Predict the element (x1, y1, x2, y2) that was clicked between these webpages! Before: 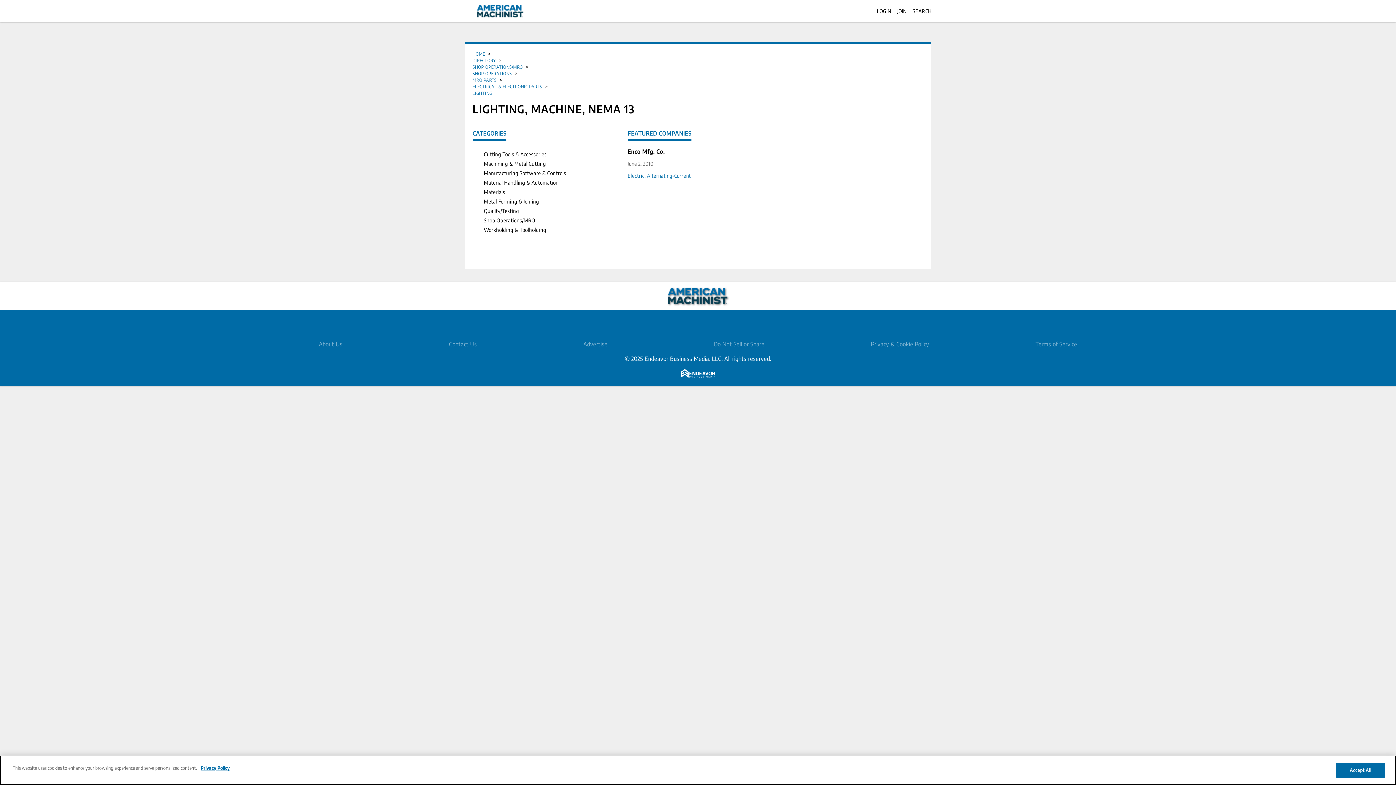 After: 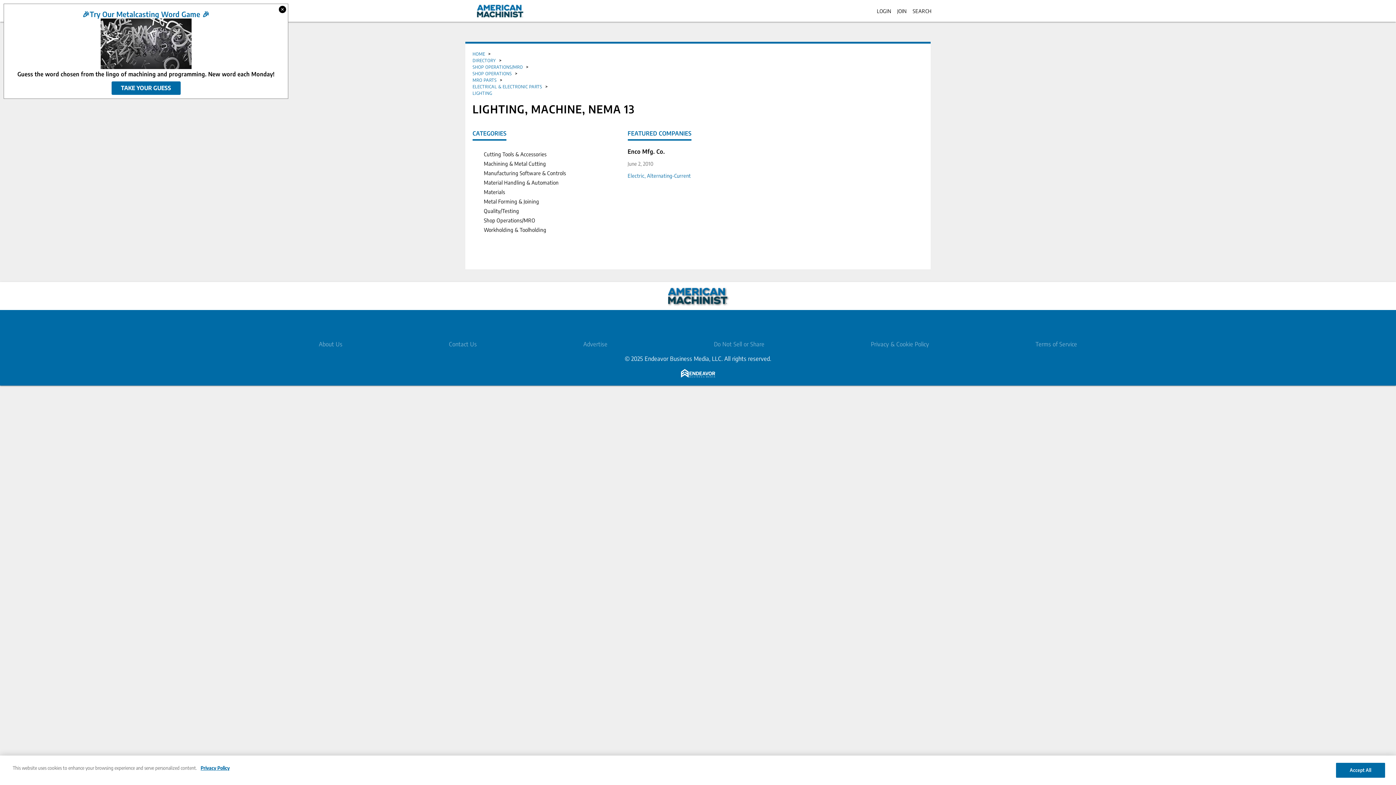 Action: label: Privacy & Cookie Policy bbox: (871, 340, 929, 348)